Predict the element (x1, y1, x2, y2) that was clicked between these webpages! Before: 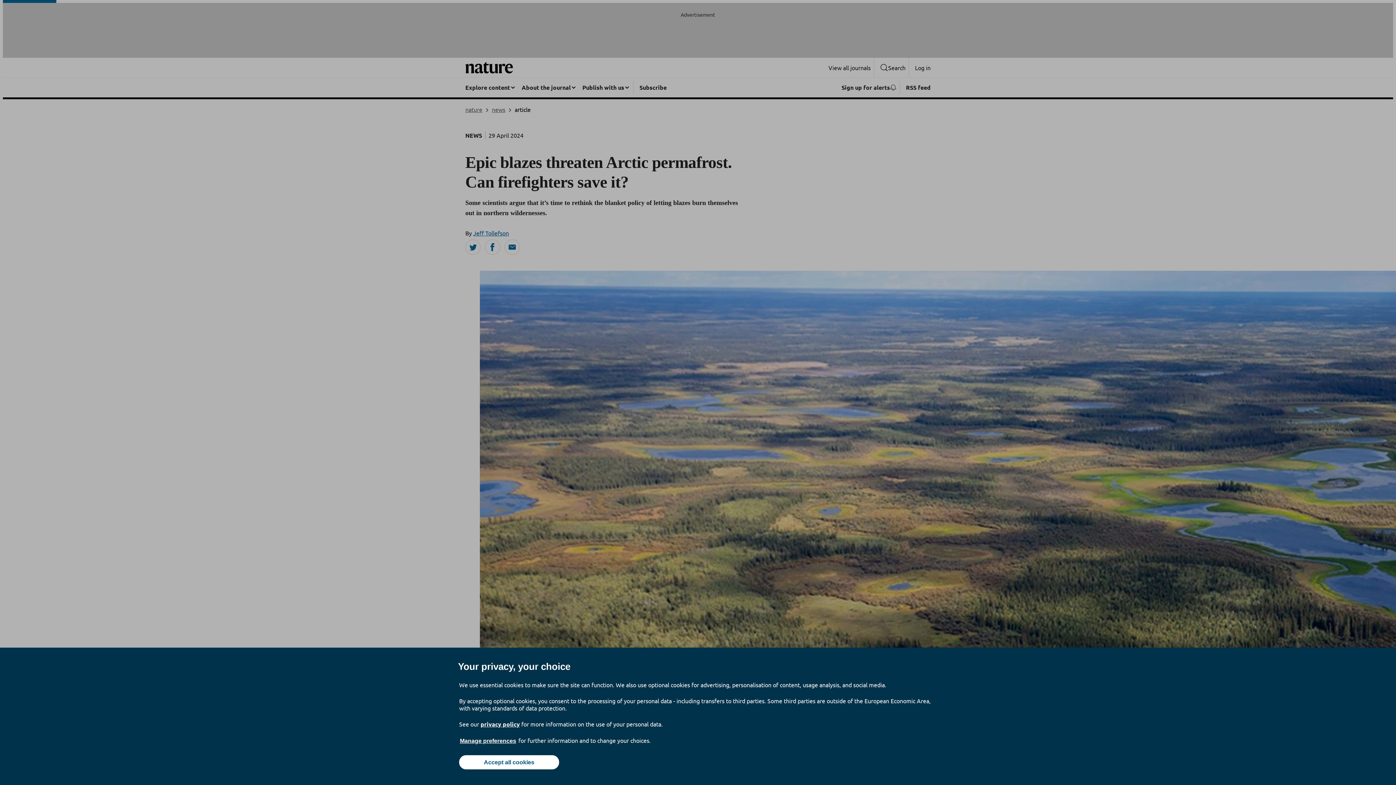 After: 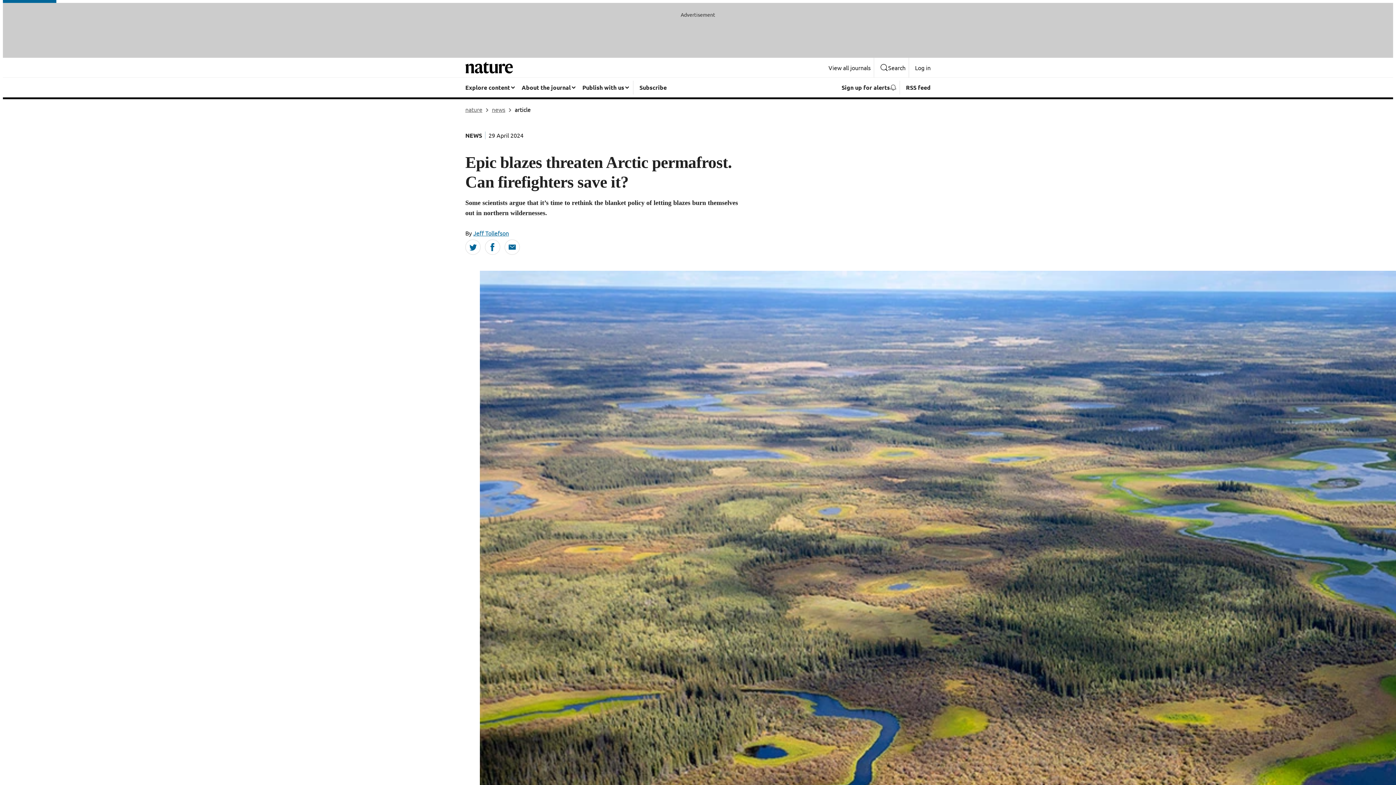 Action: label: Accept all cookies bbox: (459, 755, 559, 769)